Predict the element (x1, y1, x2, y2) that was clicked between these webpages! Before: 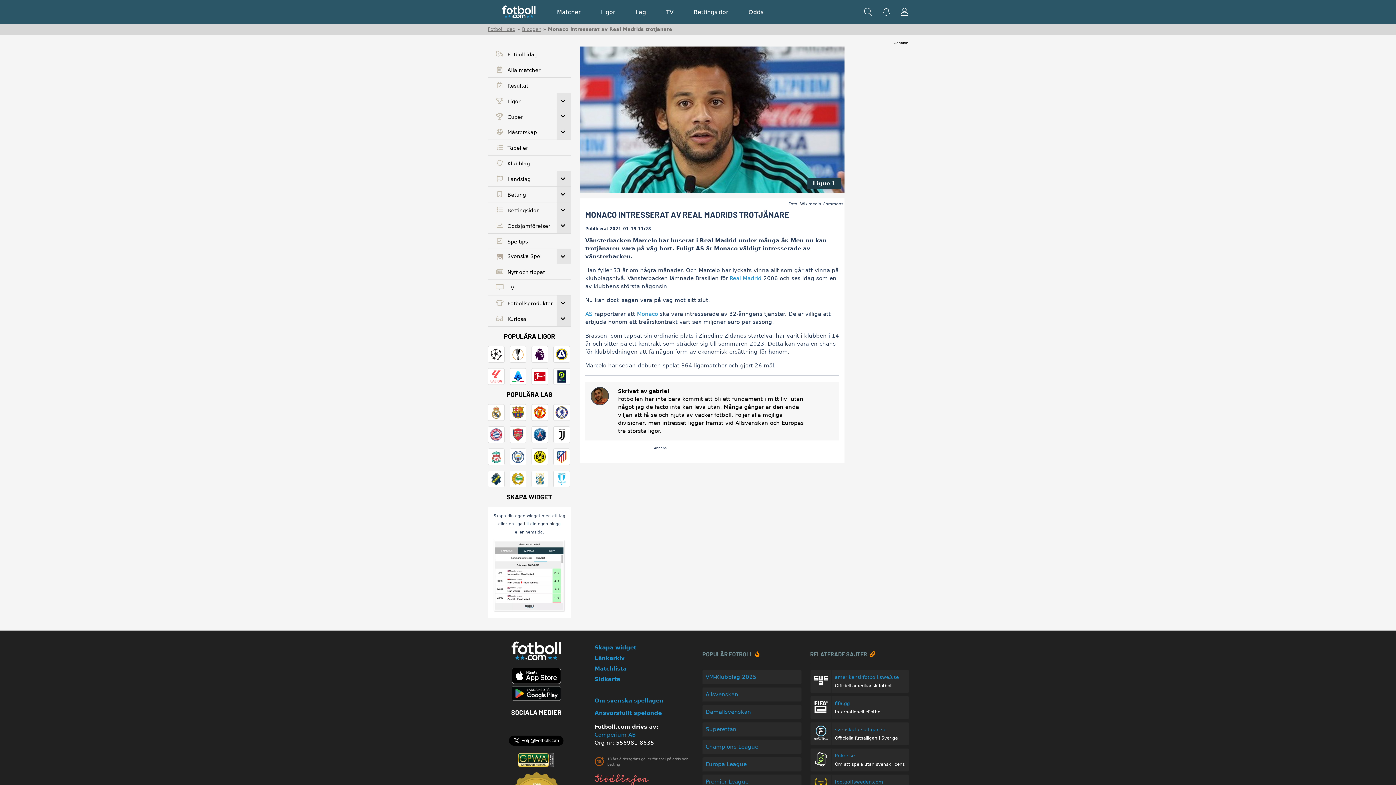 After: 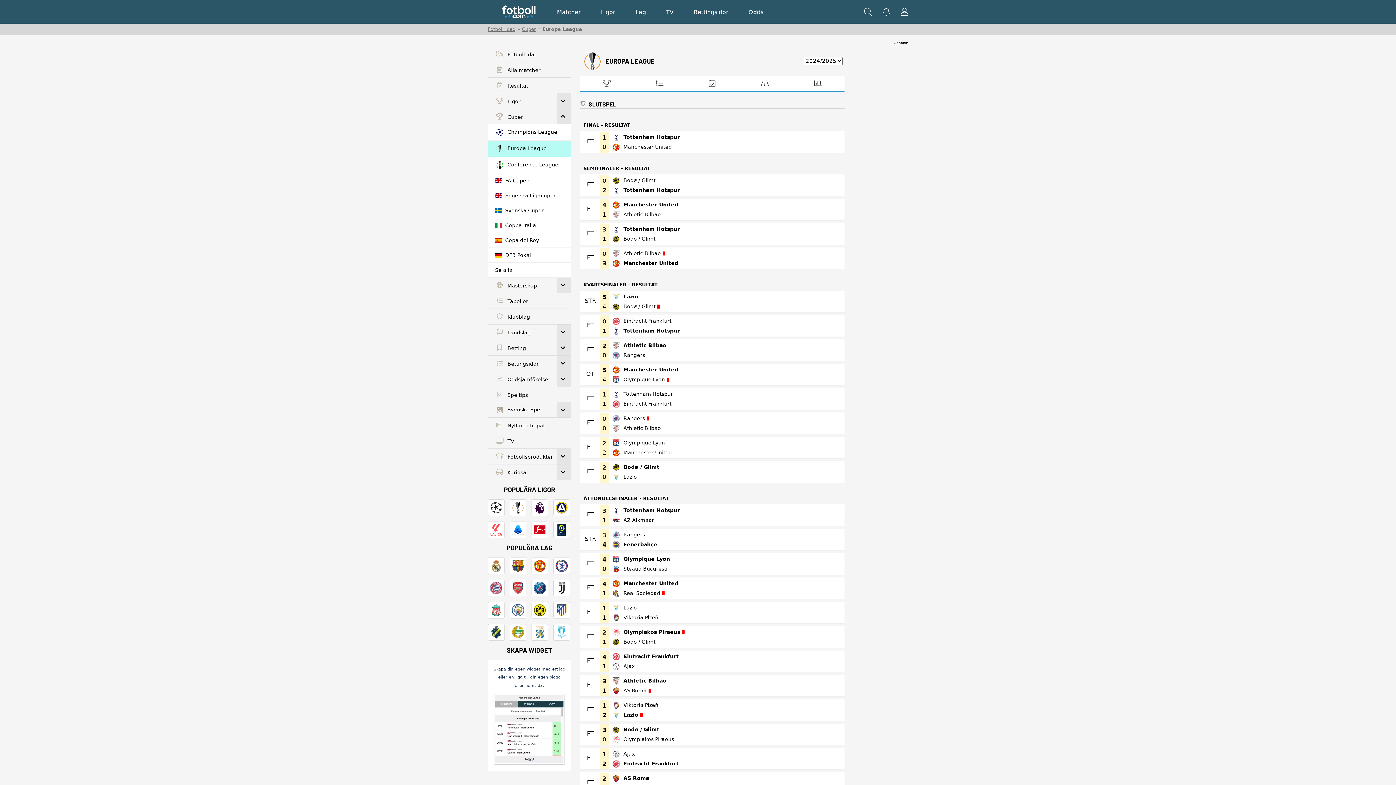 Action: bbox: (509, 346, 526, 362)